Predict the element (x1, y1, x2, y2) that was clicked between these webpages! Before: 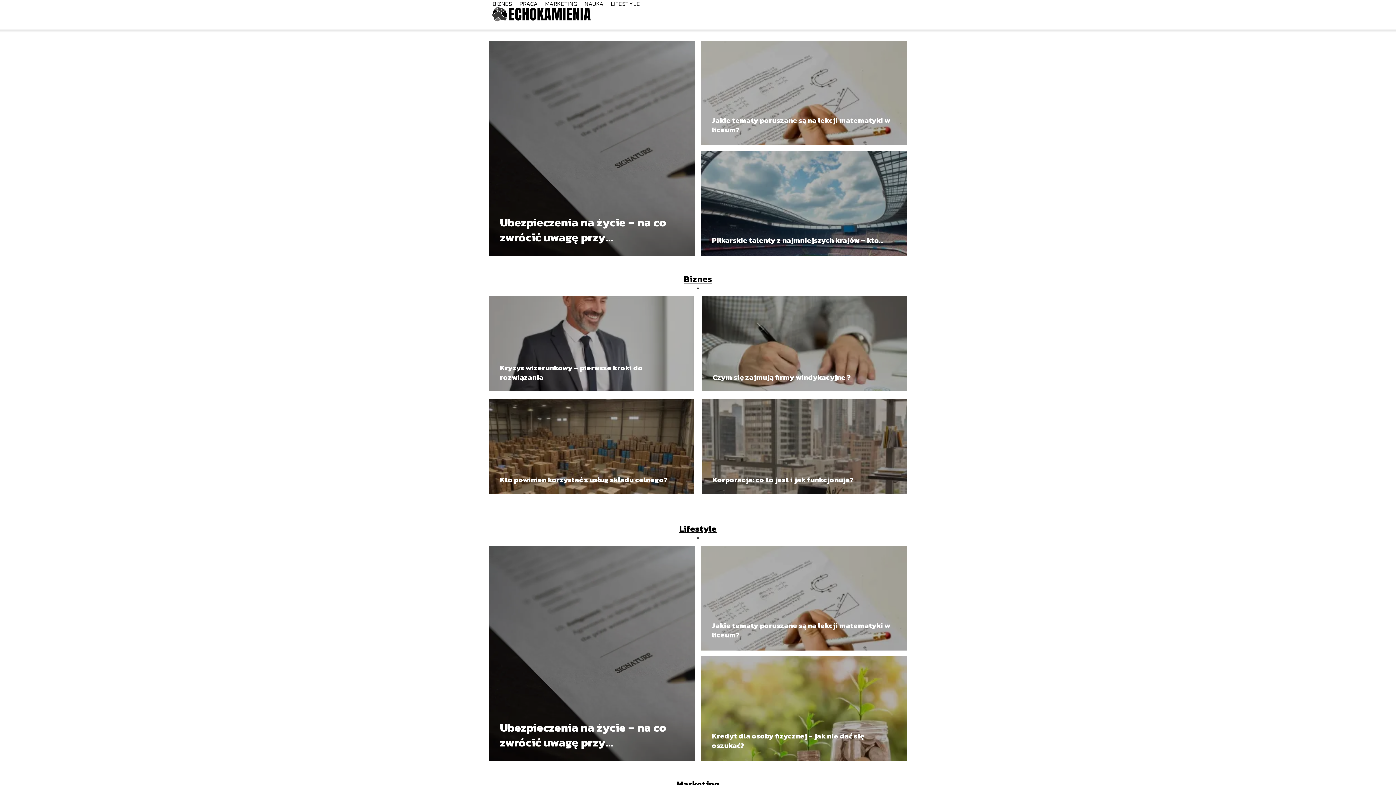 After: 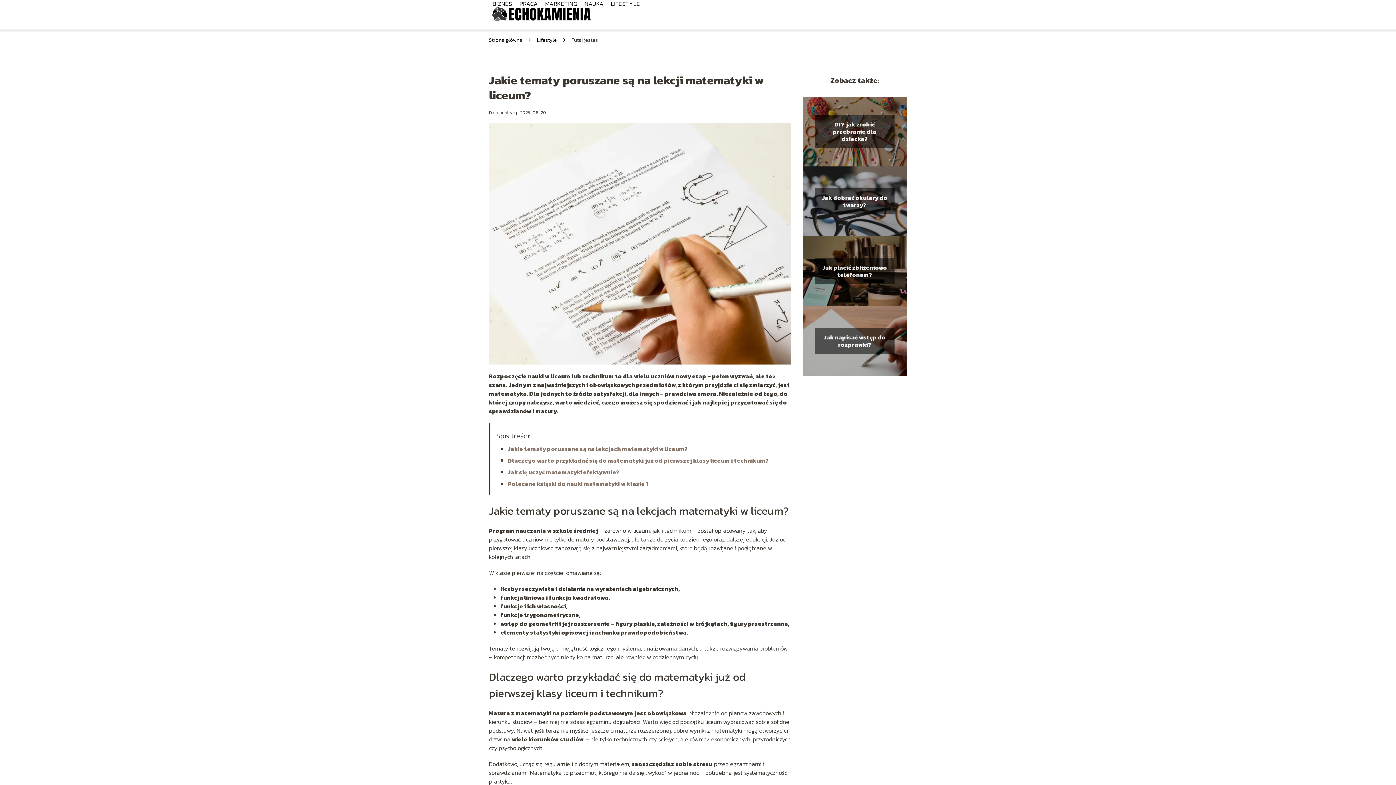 Action: bbox: (701, 546, 907, 650)